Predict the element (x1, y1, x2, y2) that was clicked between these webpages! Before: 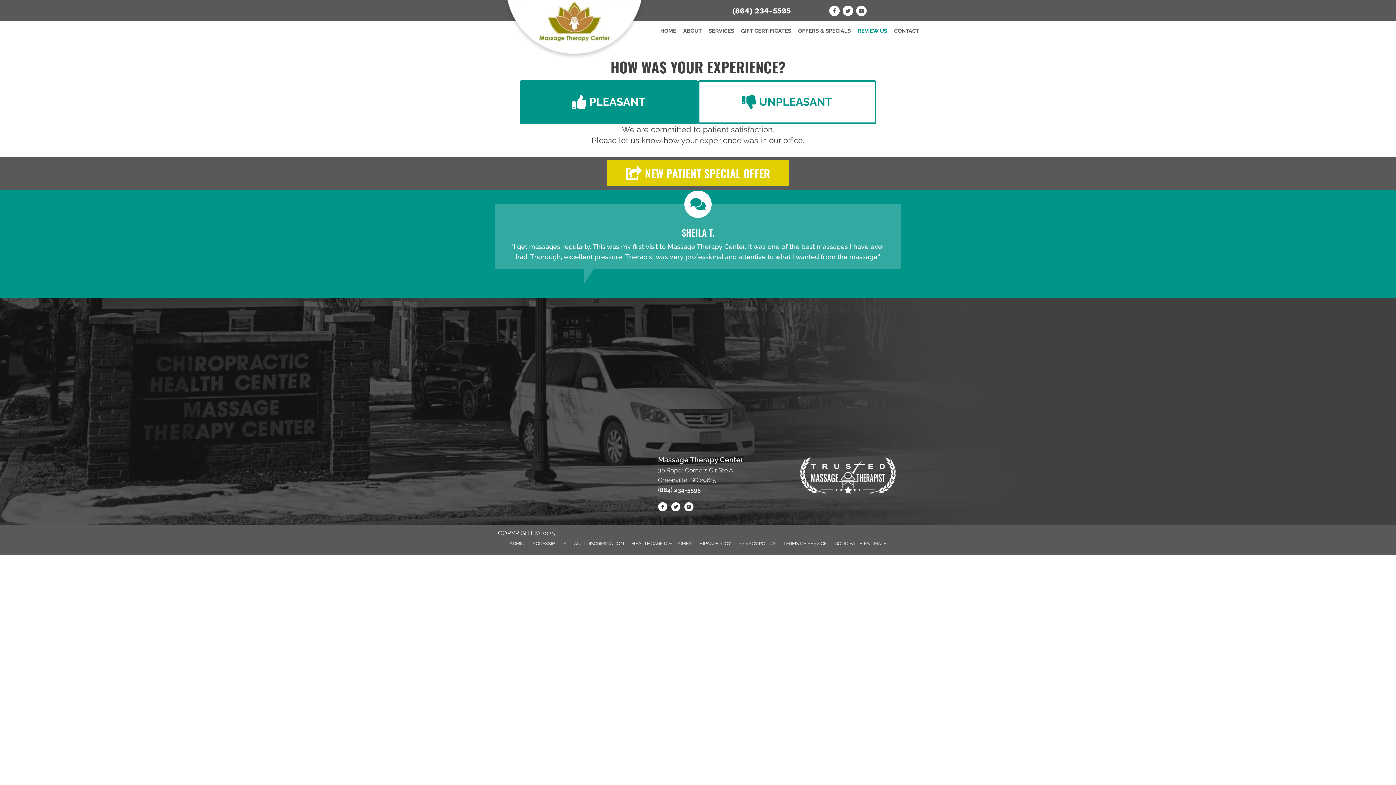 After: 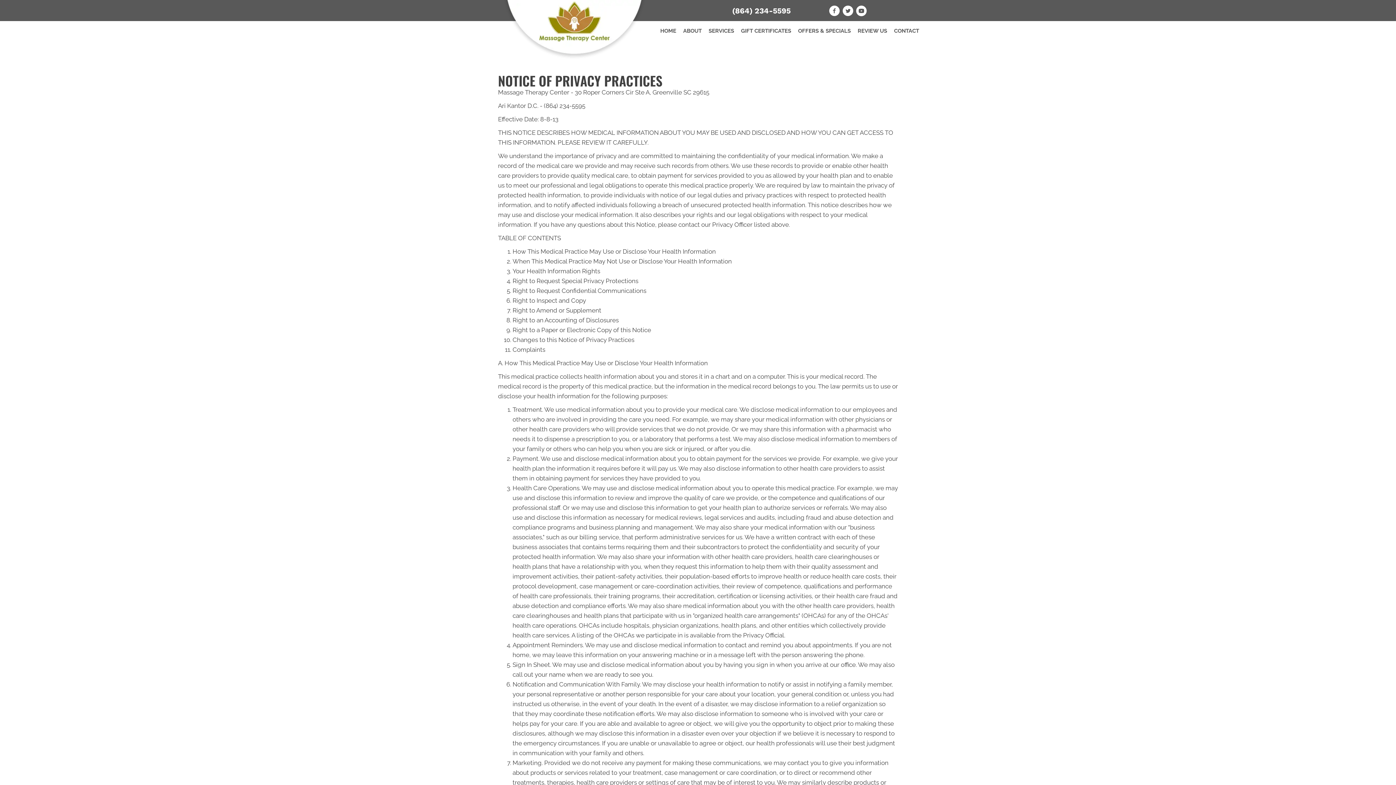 Action: bbox: (695, 536, 734, 551) label: HIPAA POLICY